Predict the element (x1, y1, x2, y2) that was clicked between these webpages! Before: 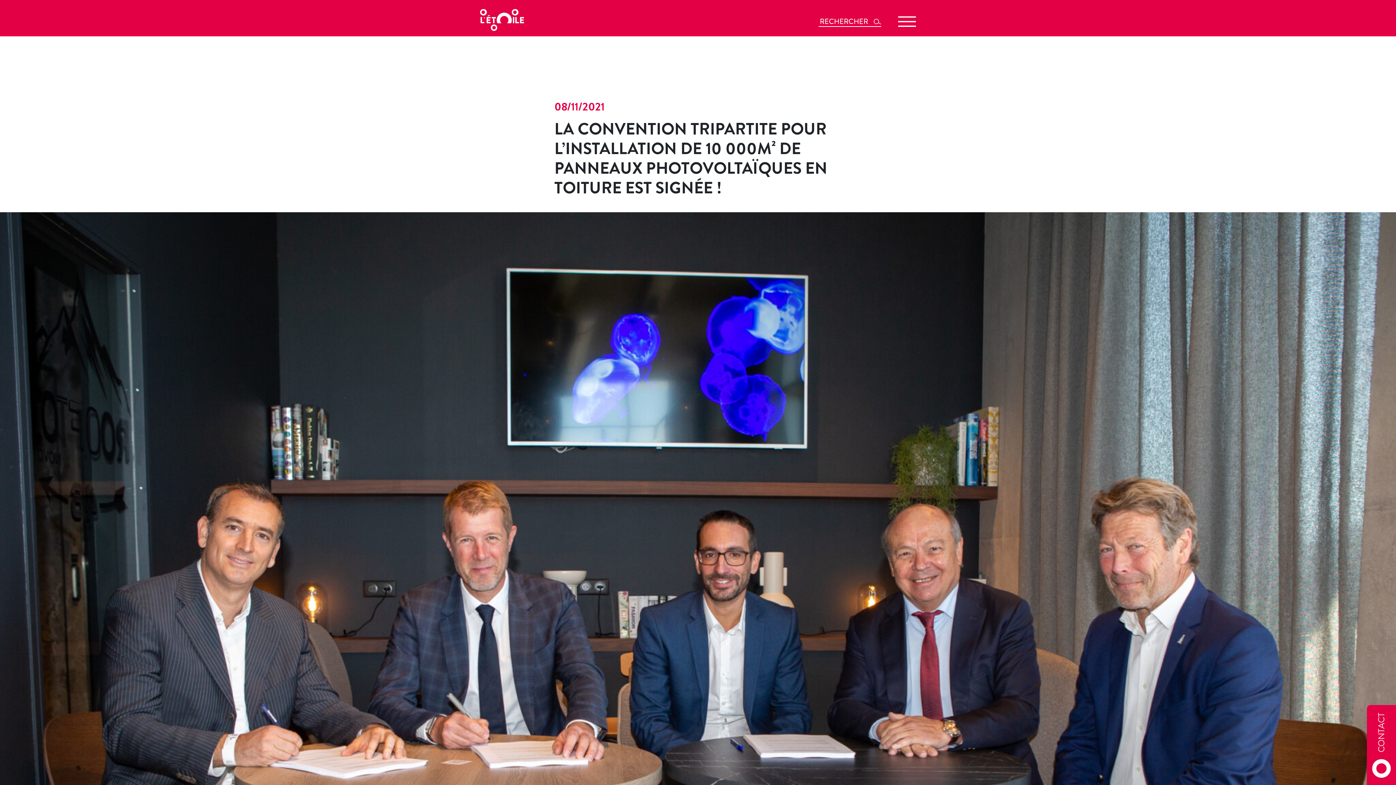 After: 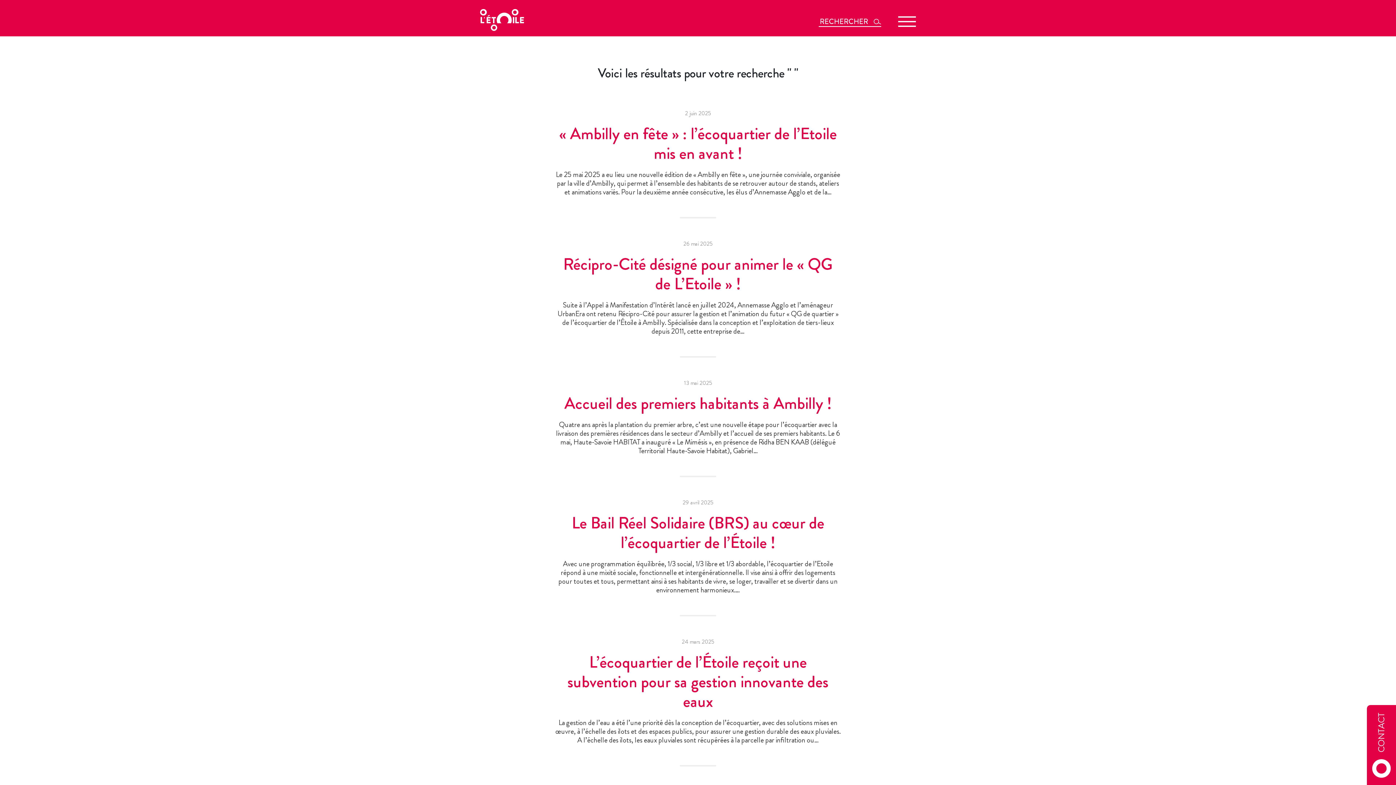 Action: label: Rechercher bbox: (873, 17, 881, 26)